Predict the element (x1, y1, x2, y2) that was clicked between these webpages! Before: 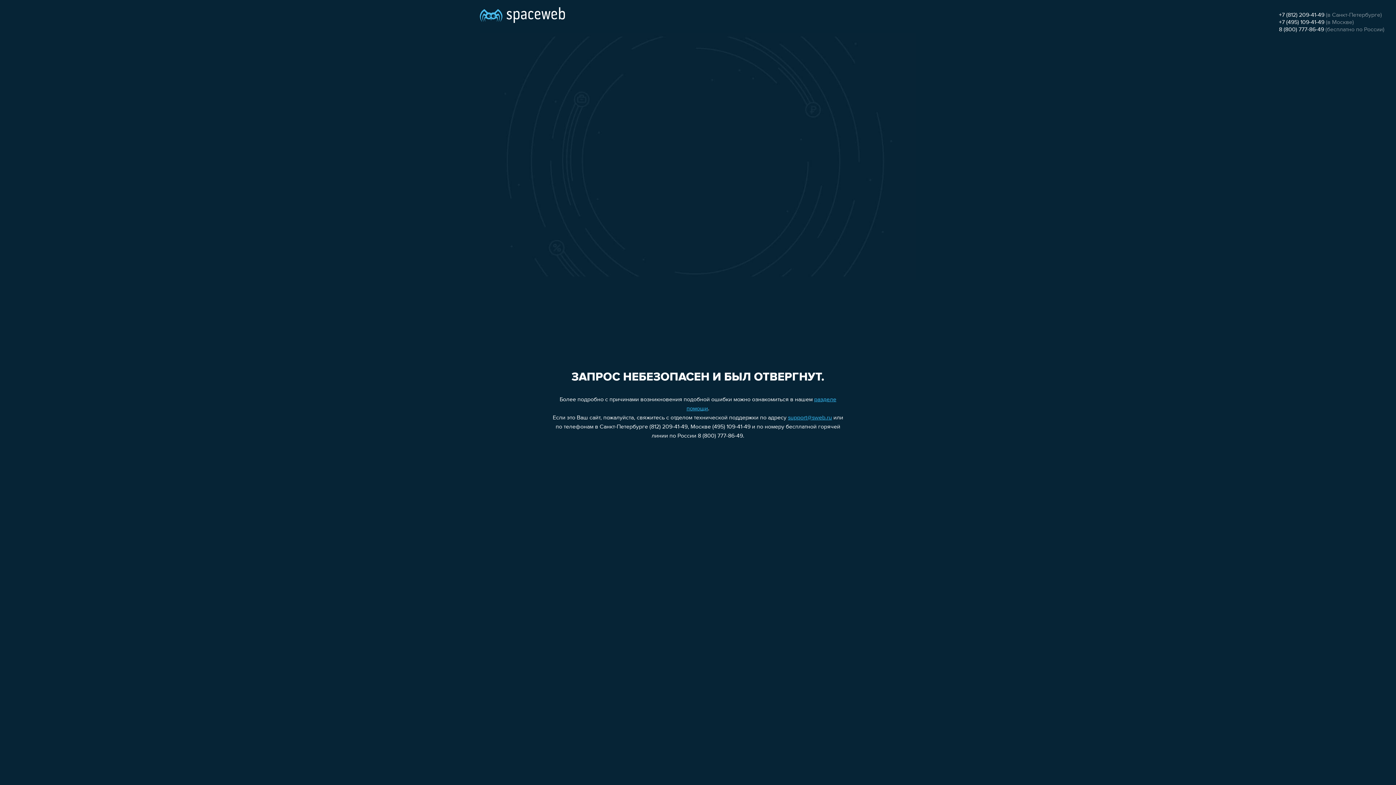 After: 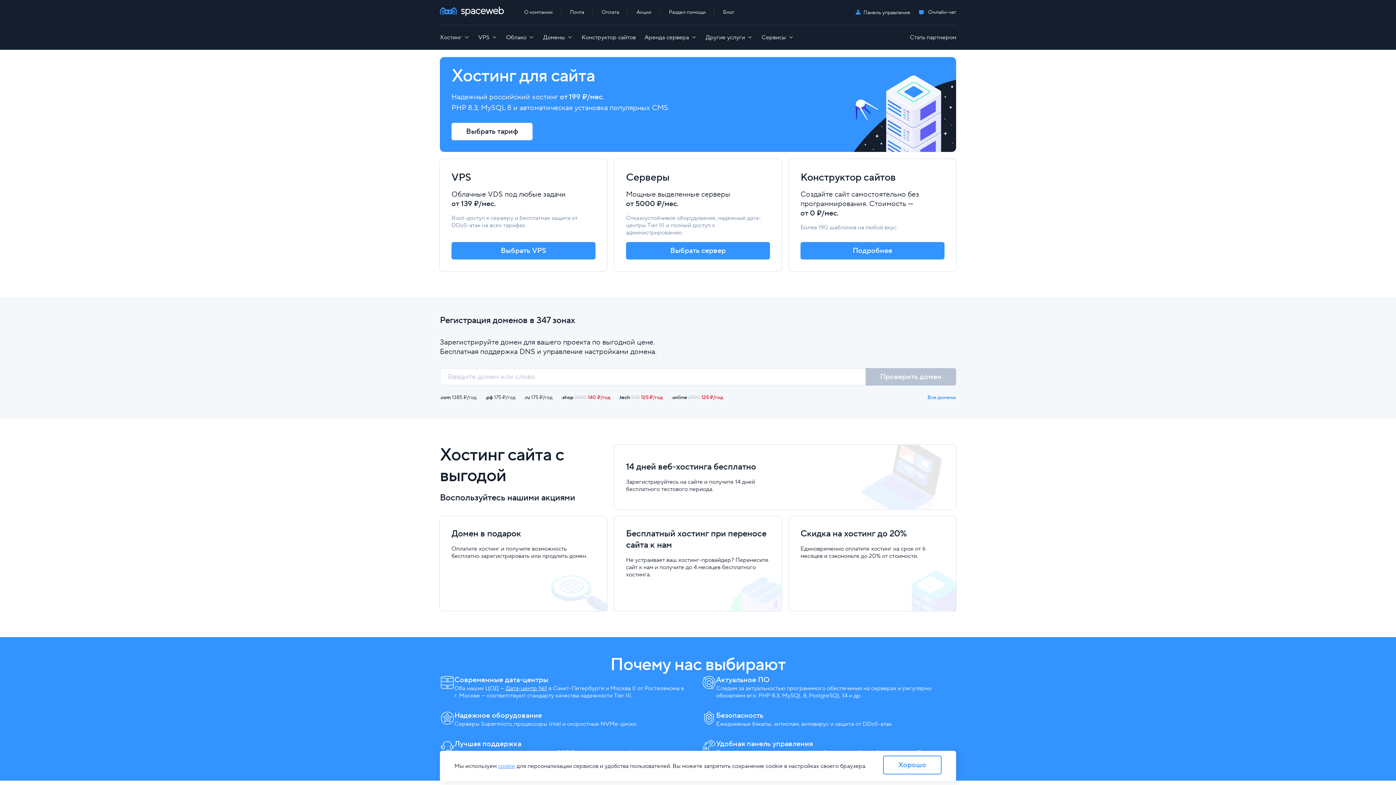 Action: bbox: (480, 0, 565, 25)